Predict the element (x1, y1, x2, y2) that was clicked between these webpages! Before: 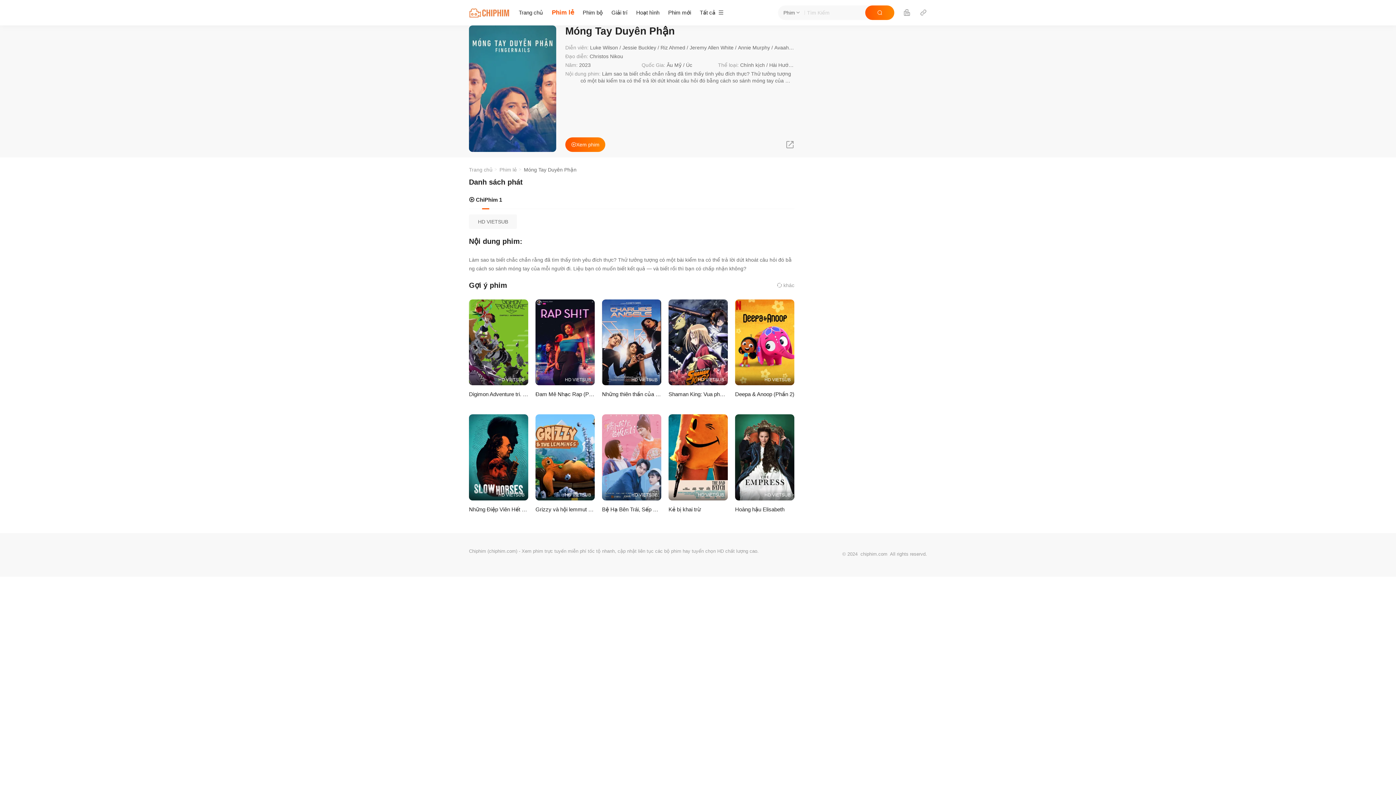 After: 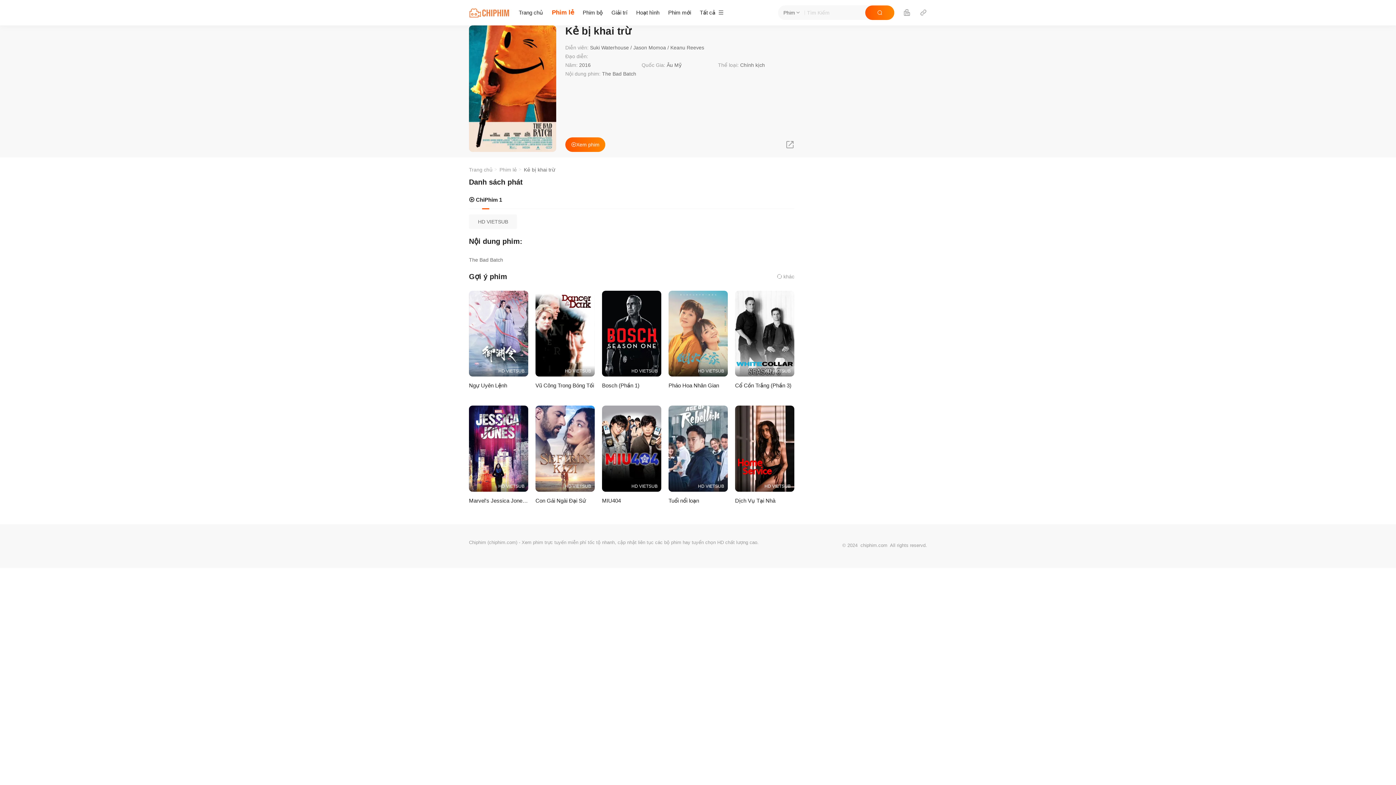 Action: label: Kẻ bị khai trừ bbox: (668, 506, 701, 512)